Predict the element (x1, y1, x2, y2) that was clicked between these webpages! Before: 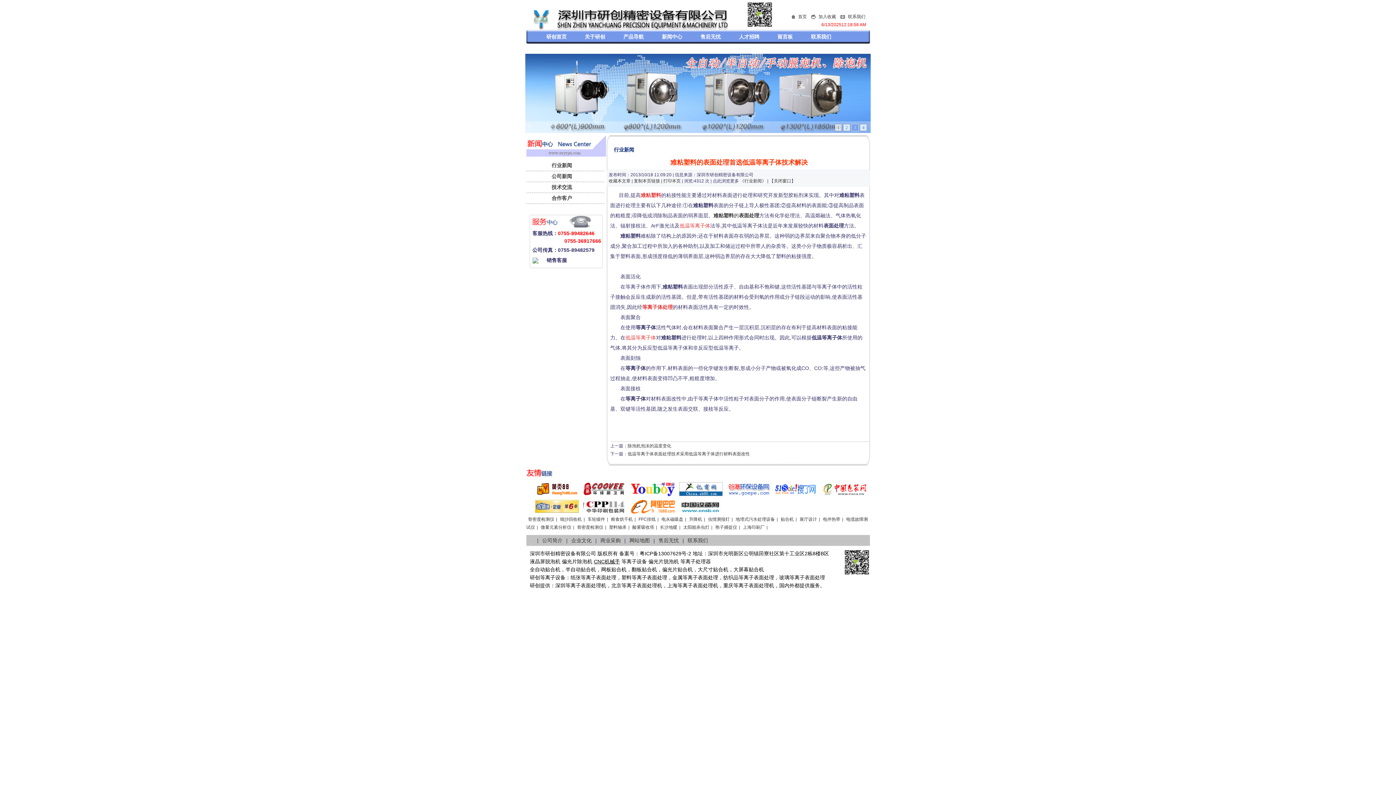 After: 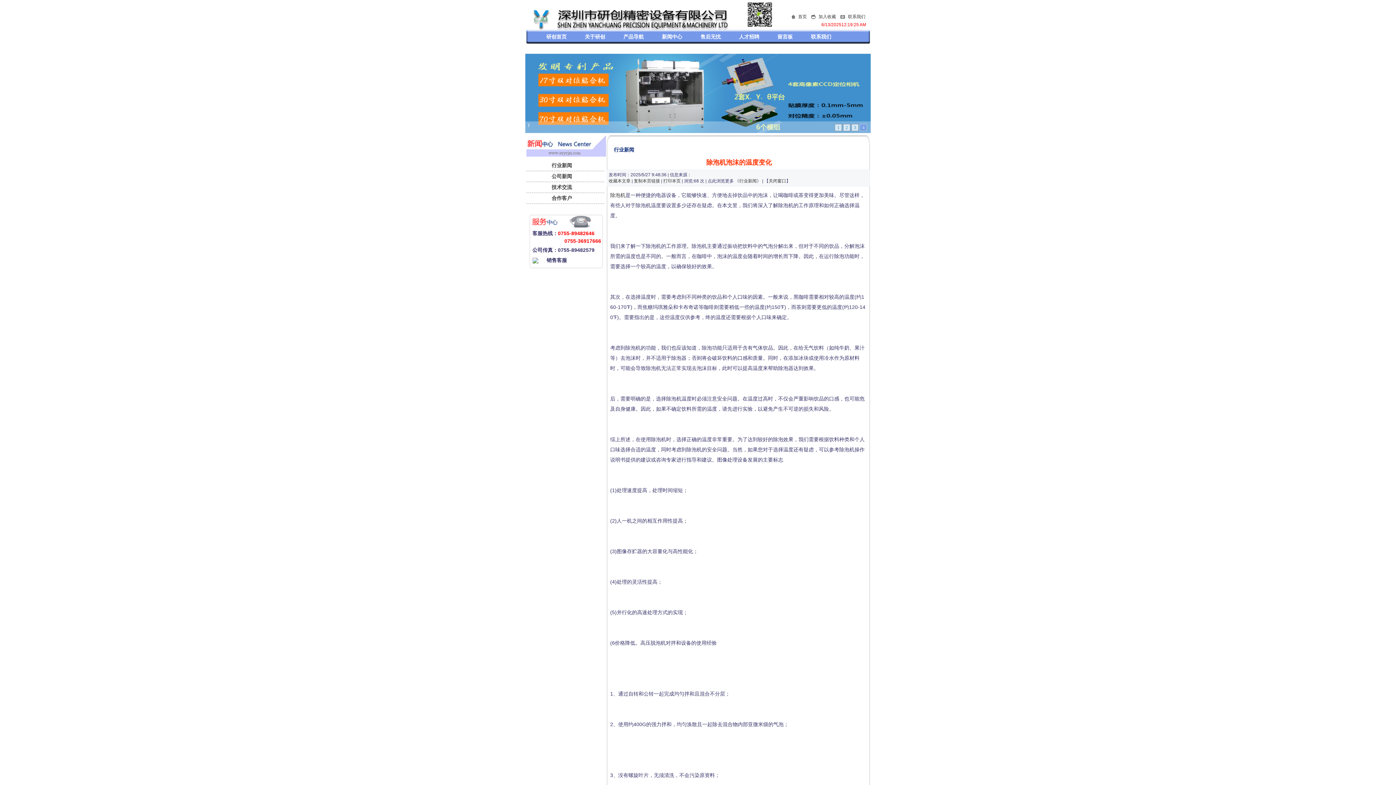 Action: label: 除泡机泡沫的温度变化 bbox: (627, 443, 671, 448)